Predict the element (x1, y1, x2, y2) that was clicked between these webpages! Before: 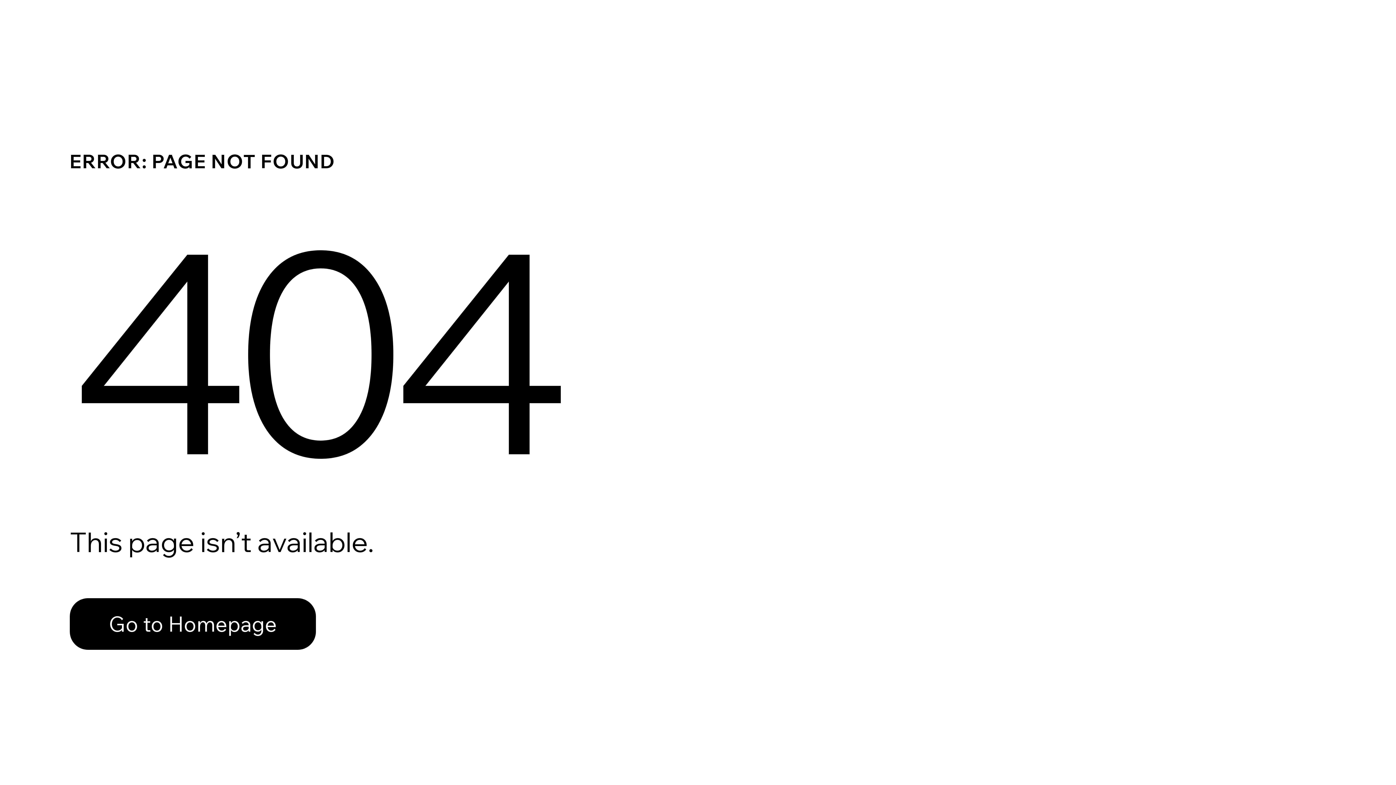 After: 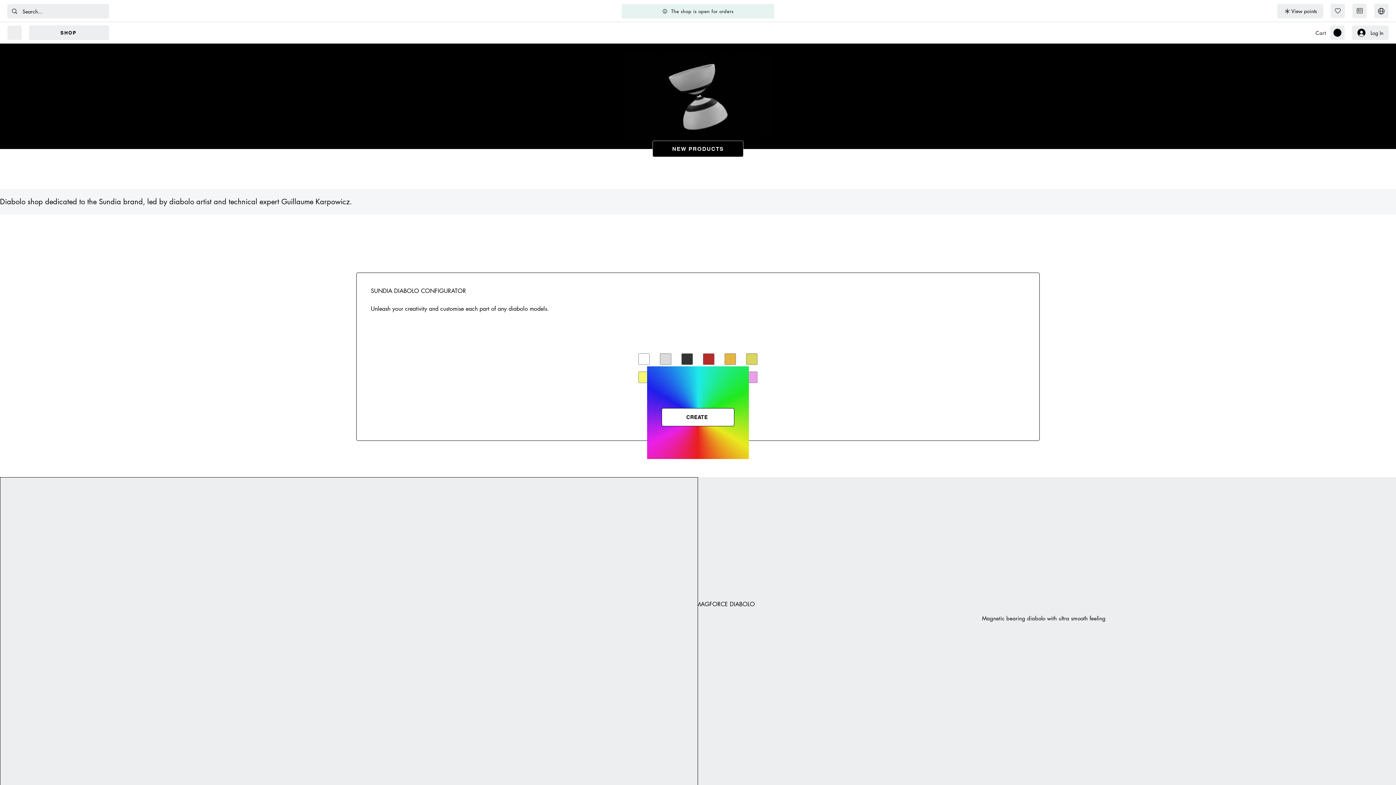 Action: bbox: (69, 598, 316, 650) label: Go to Homepage